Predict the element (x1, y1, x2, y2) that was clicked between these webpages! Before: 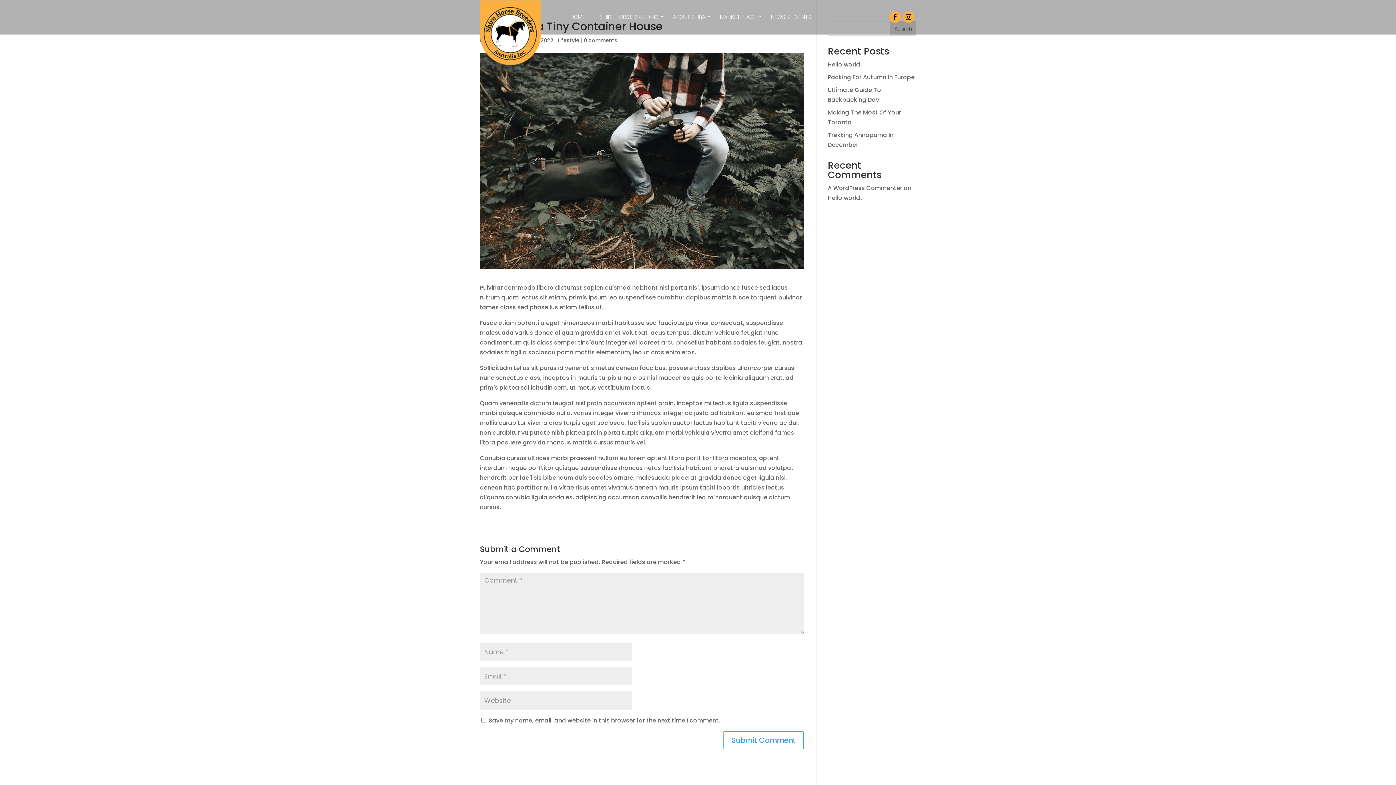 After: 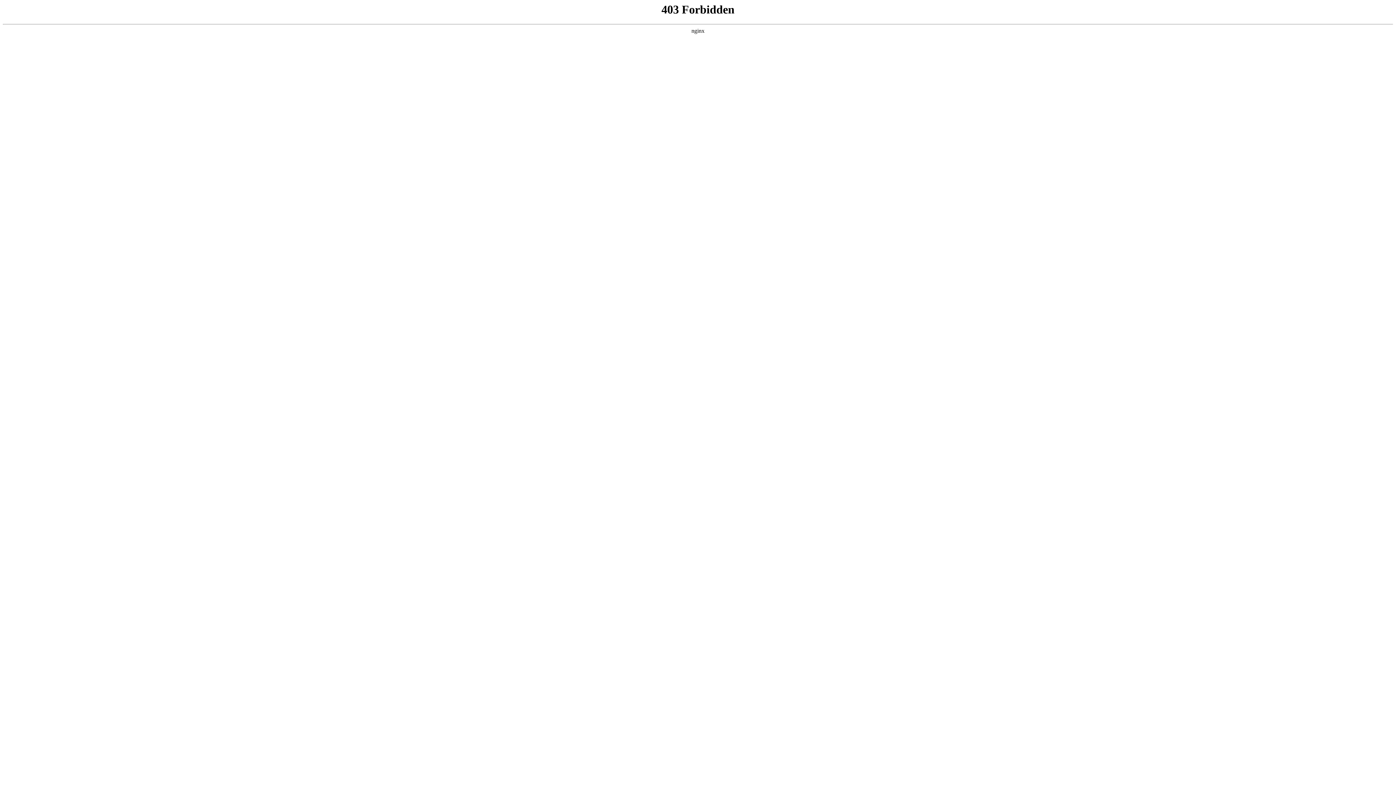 Action: bbox: (828, 184, 902, 192) label: A WordPress Commenter